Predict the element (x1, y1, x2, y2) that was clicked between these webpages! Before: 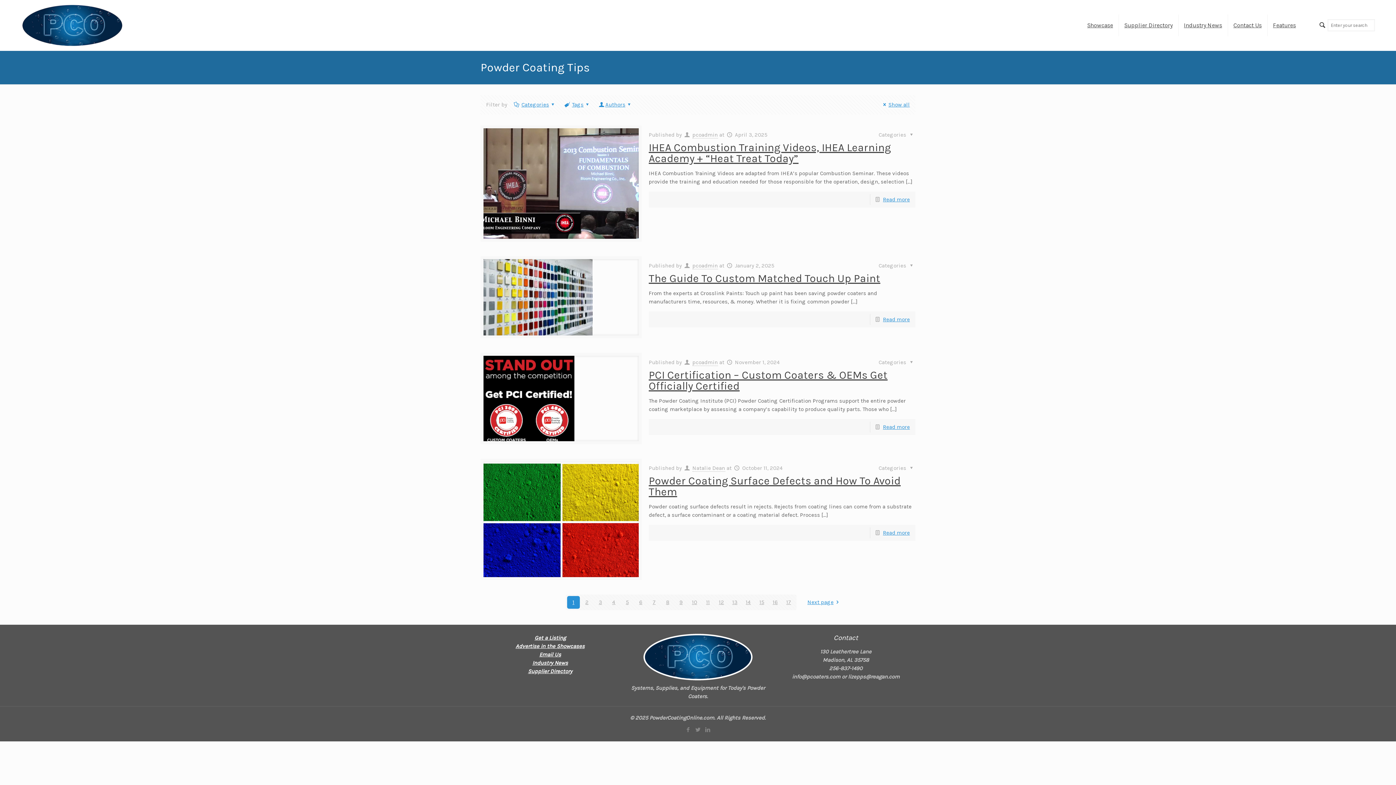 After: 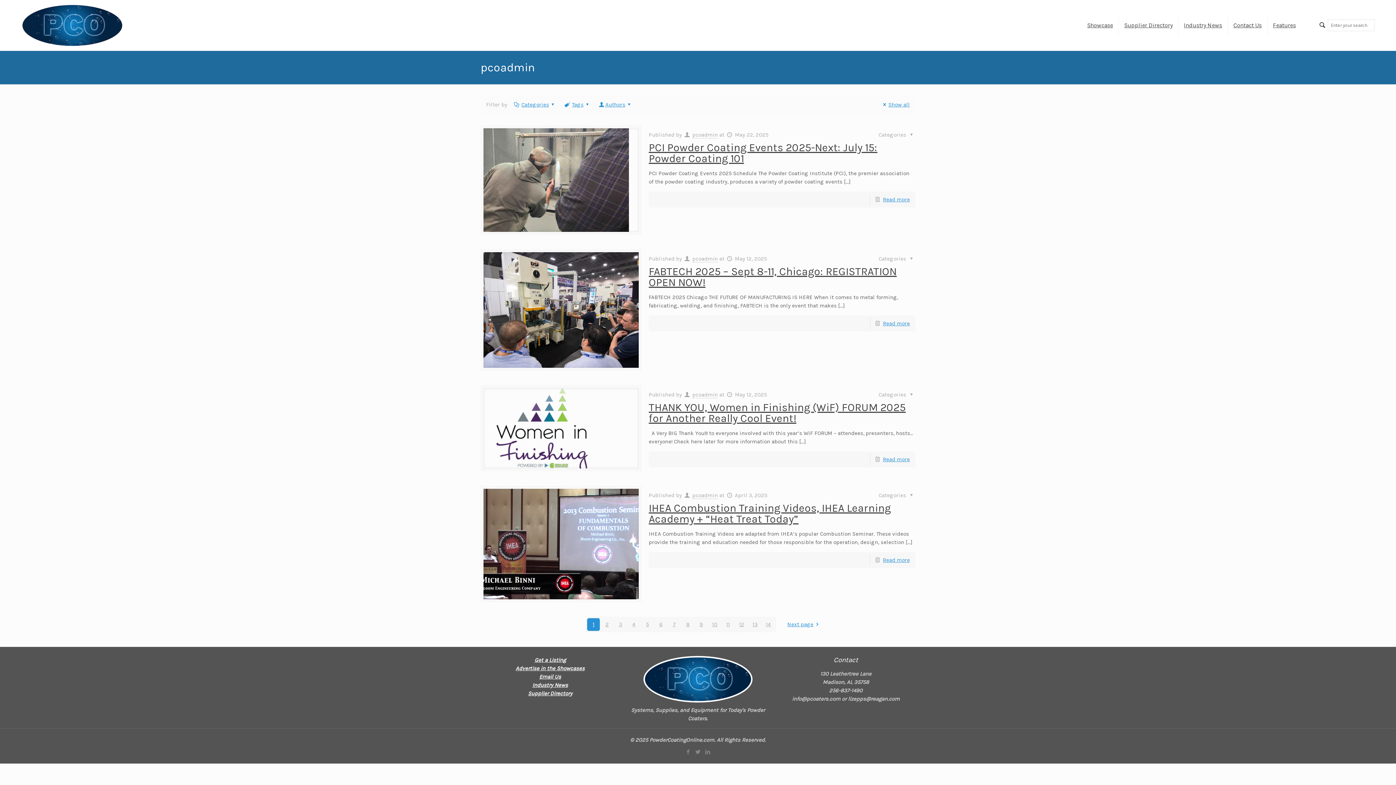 Action: bbox: (692, 131, 718, 138) label: pcoadmin